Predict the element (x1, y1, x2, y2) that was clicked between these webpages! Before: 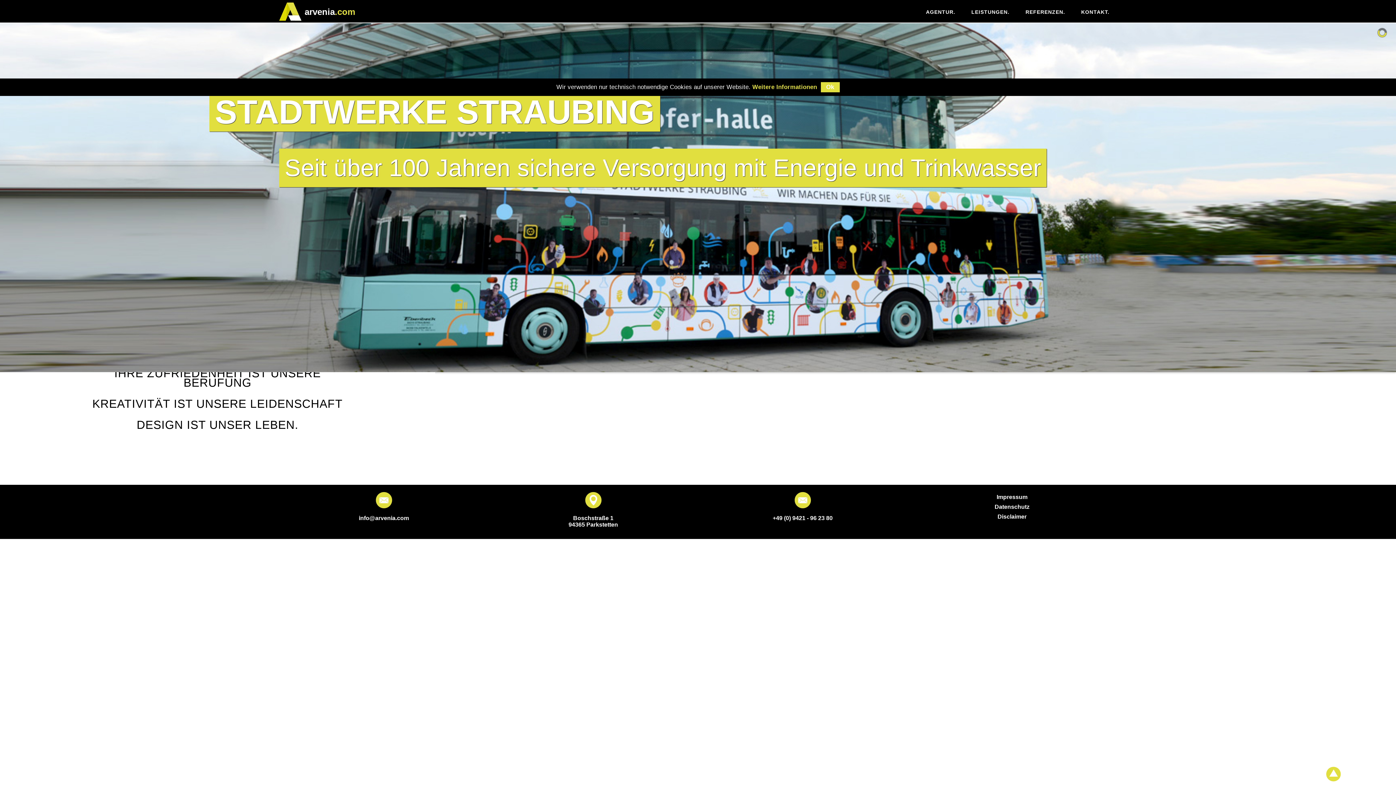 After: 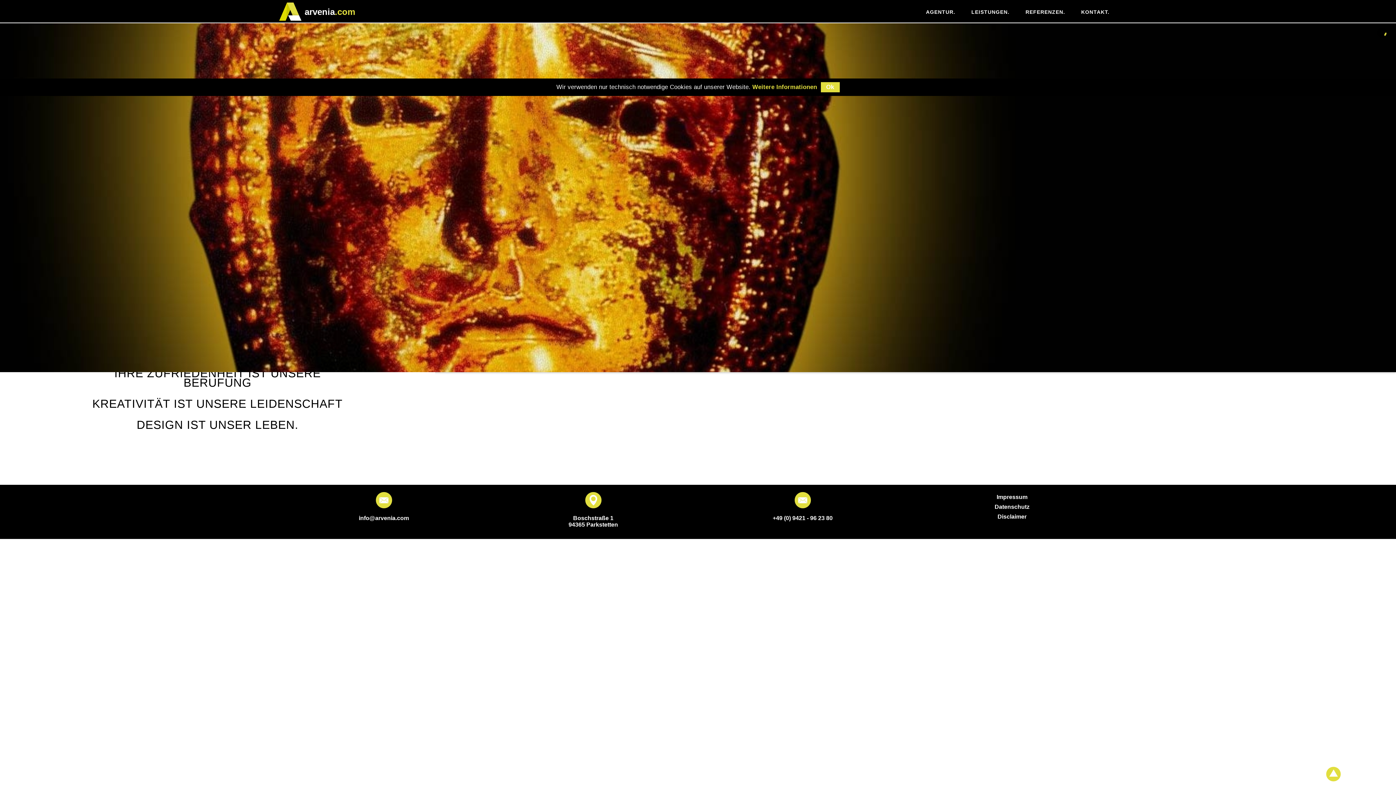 Action: label: arvenia.com bbox: (304, 6, 355, 16)